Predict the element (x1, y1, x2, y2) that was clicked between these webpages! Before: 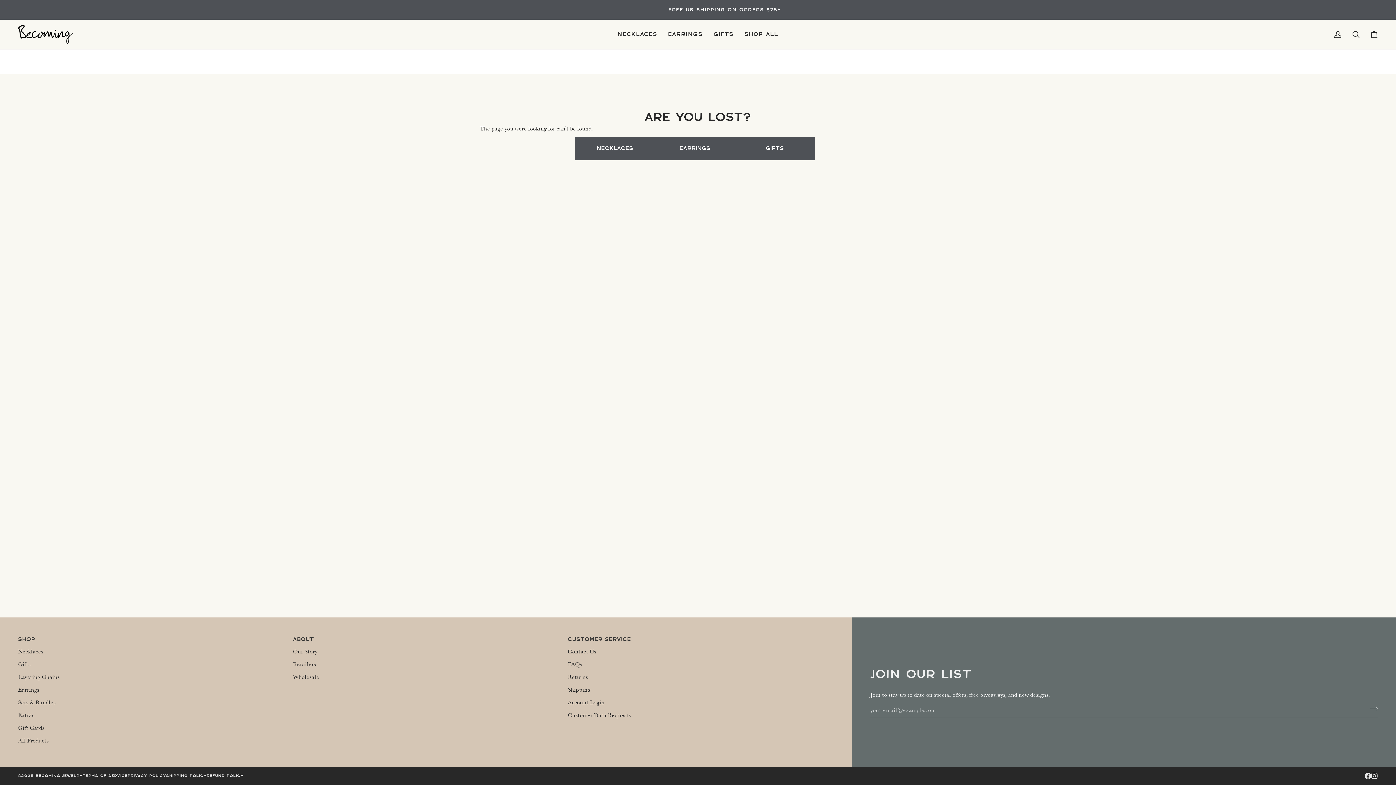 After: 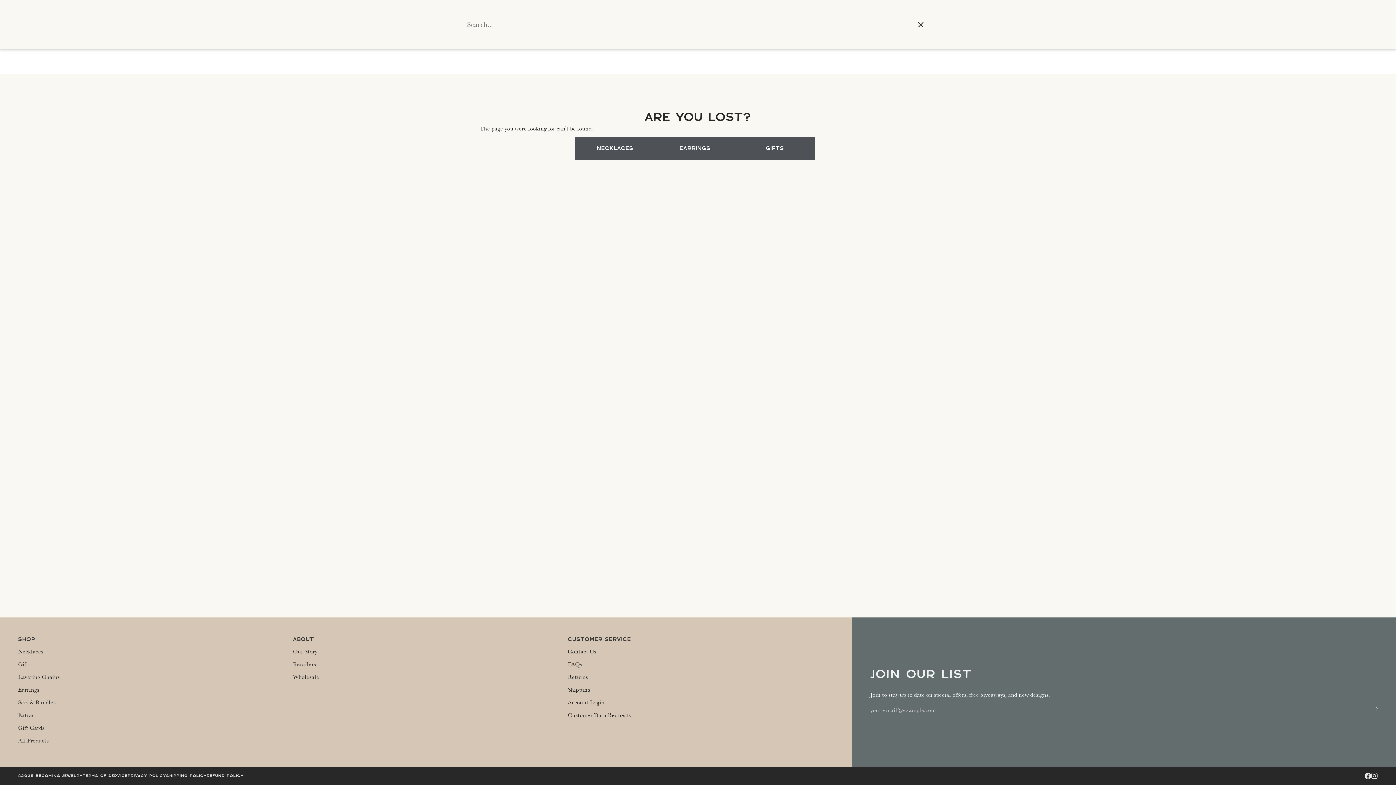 Action: bbox: (1347, 19, 1365, 49) label: Search